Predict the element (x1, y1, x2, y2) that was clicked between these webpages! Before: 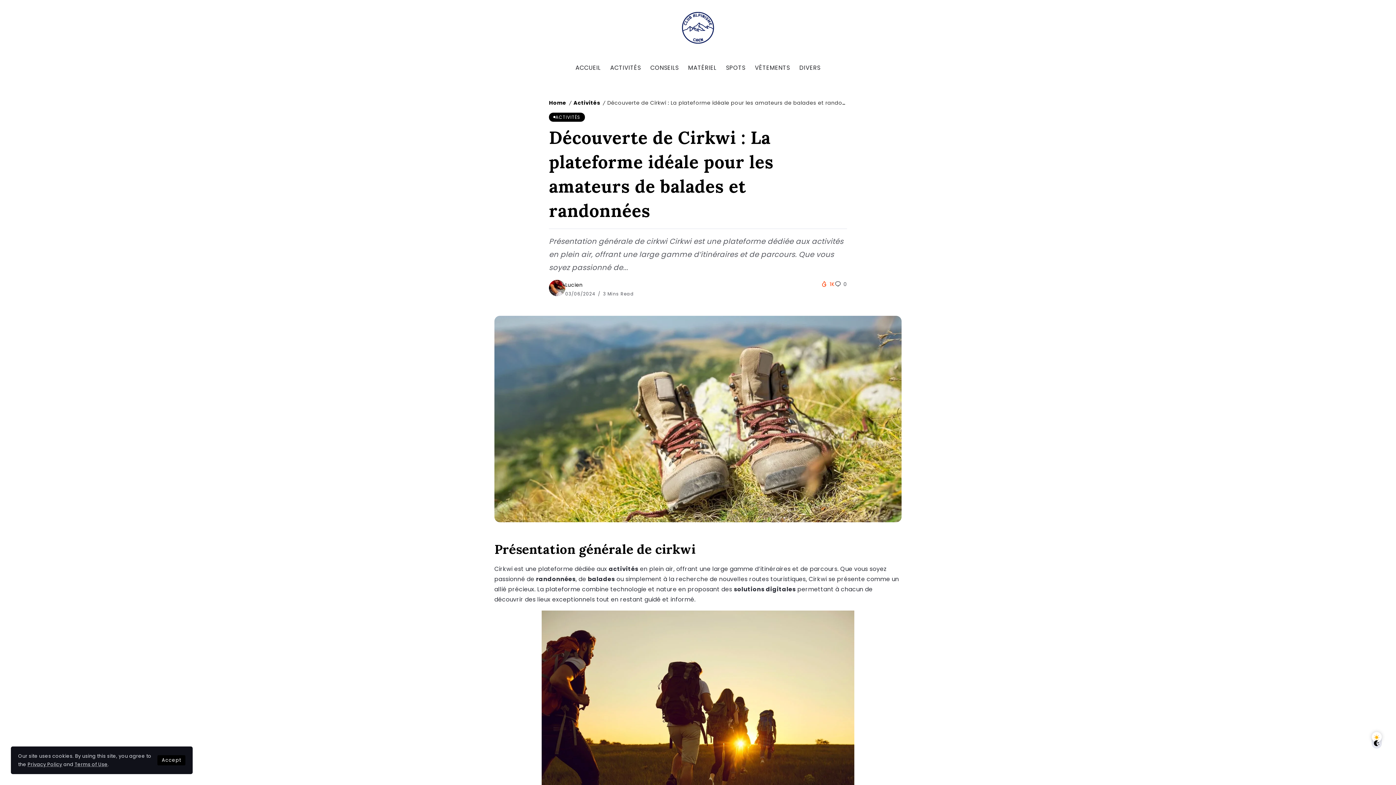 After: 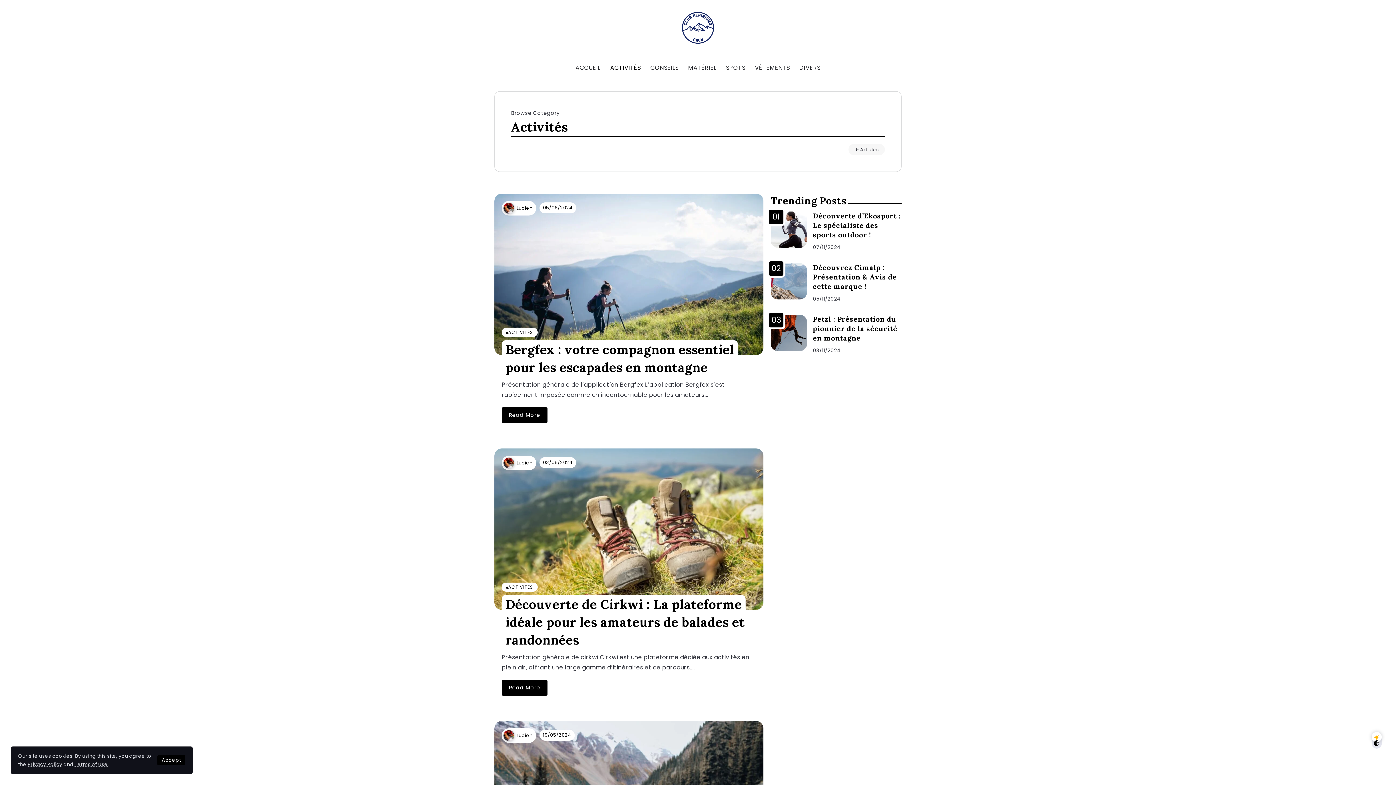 Action: bbox: (549, 112, 585, 121) label: ACTIVITÉS